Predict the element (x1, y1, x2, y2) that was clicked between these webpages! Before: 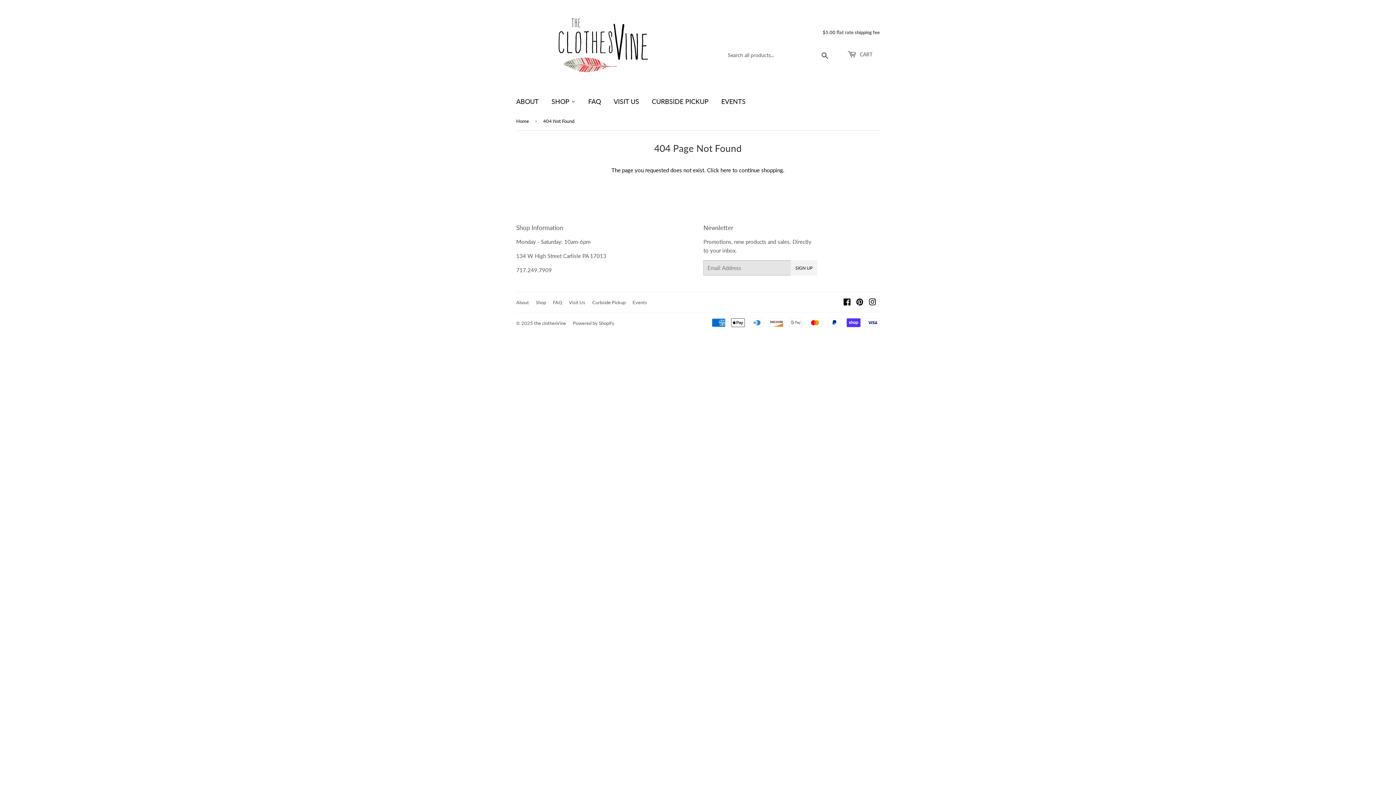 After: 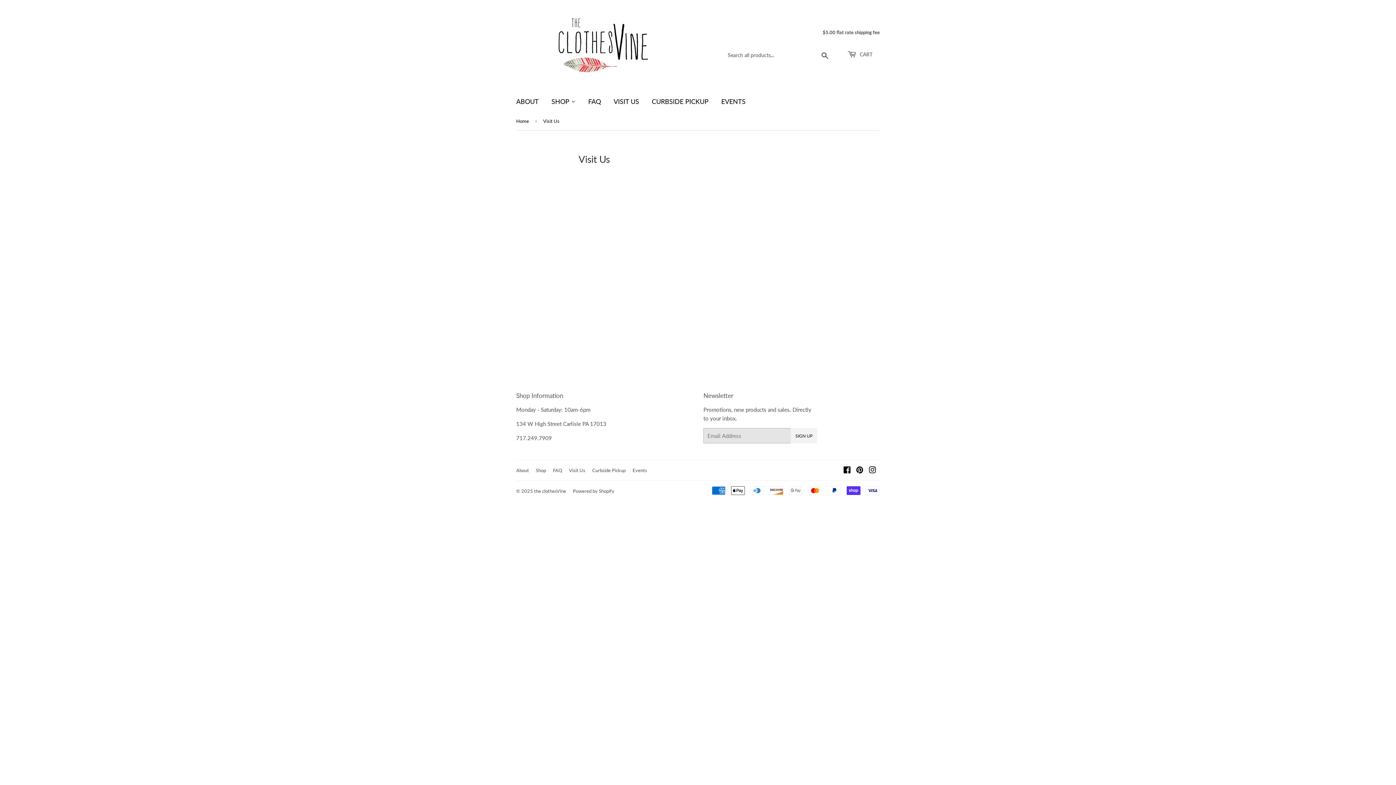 Action: label: VISIT US bbox: (608, 90, 644, 112)